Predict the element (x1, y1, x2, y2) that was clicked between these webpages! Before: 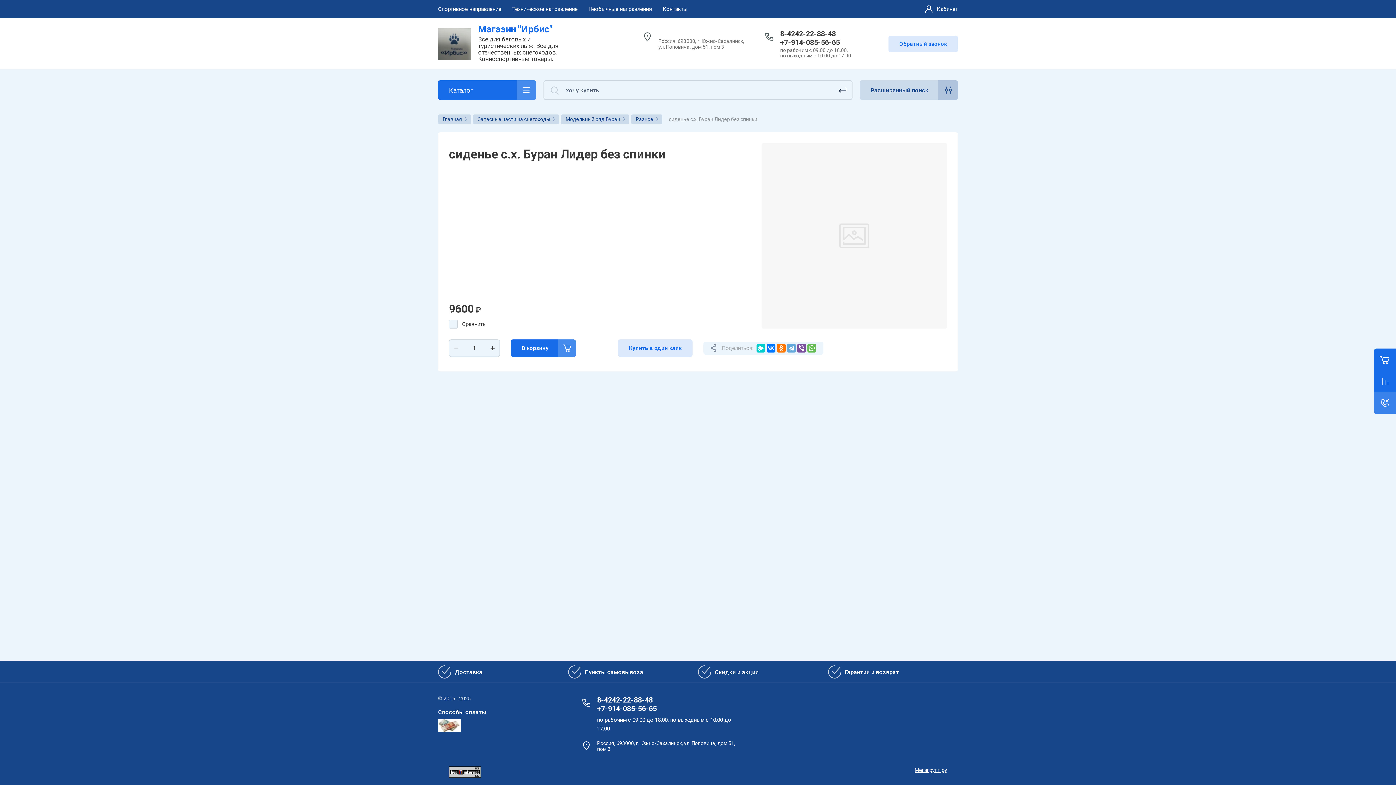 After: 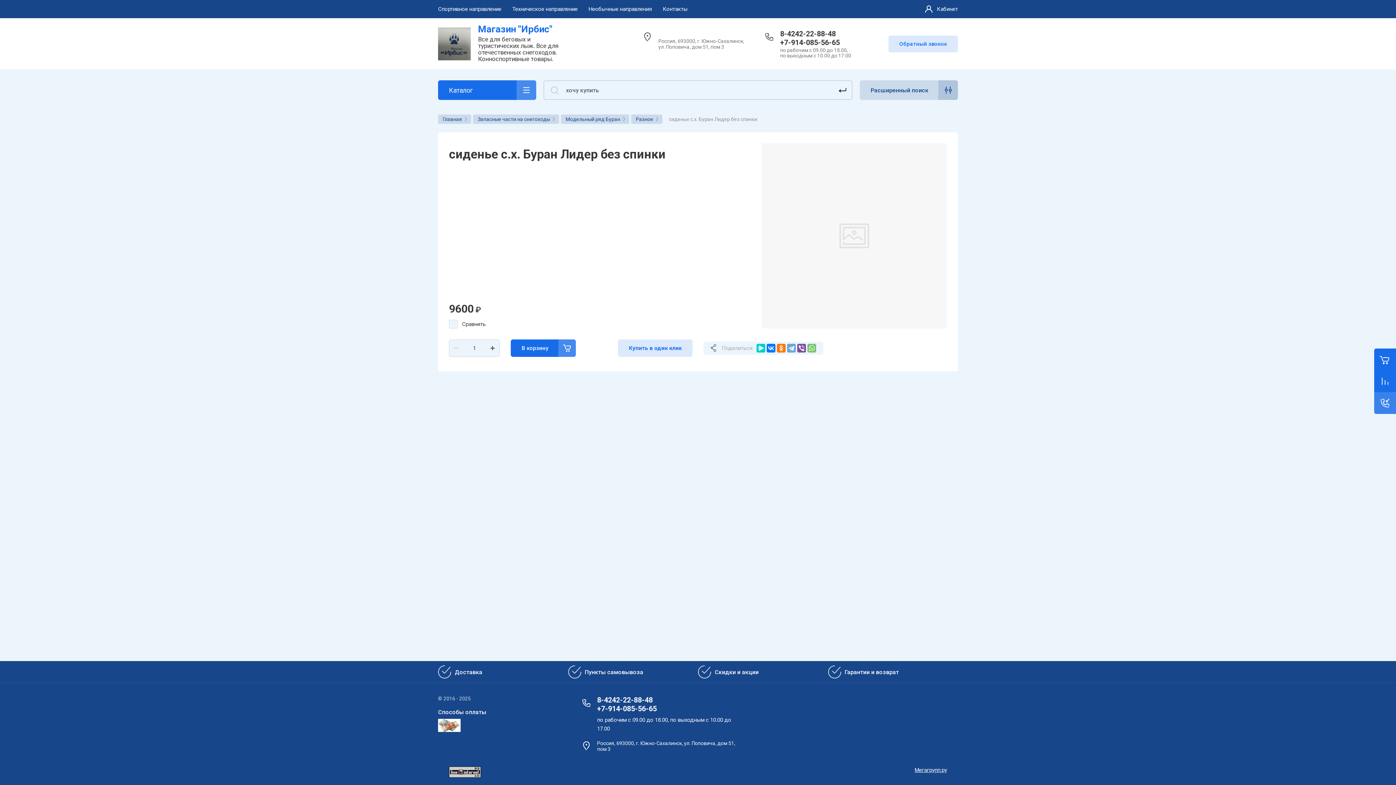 Action: bbox: (807, 344, 816, 352)